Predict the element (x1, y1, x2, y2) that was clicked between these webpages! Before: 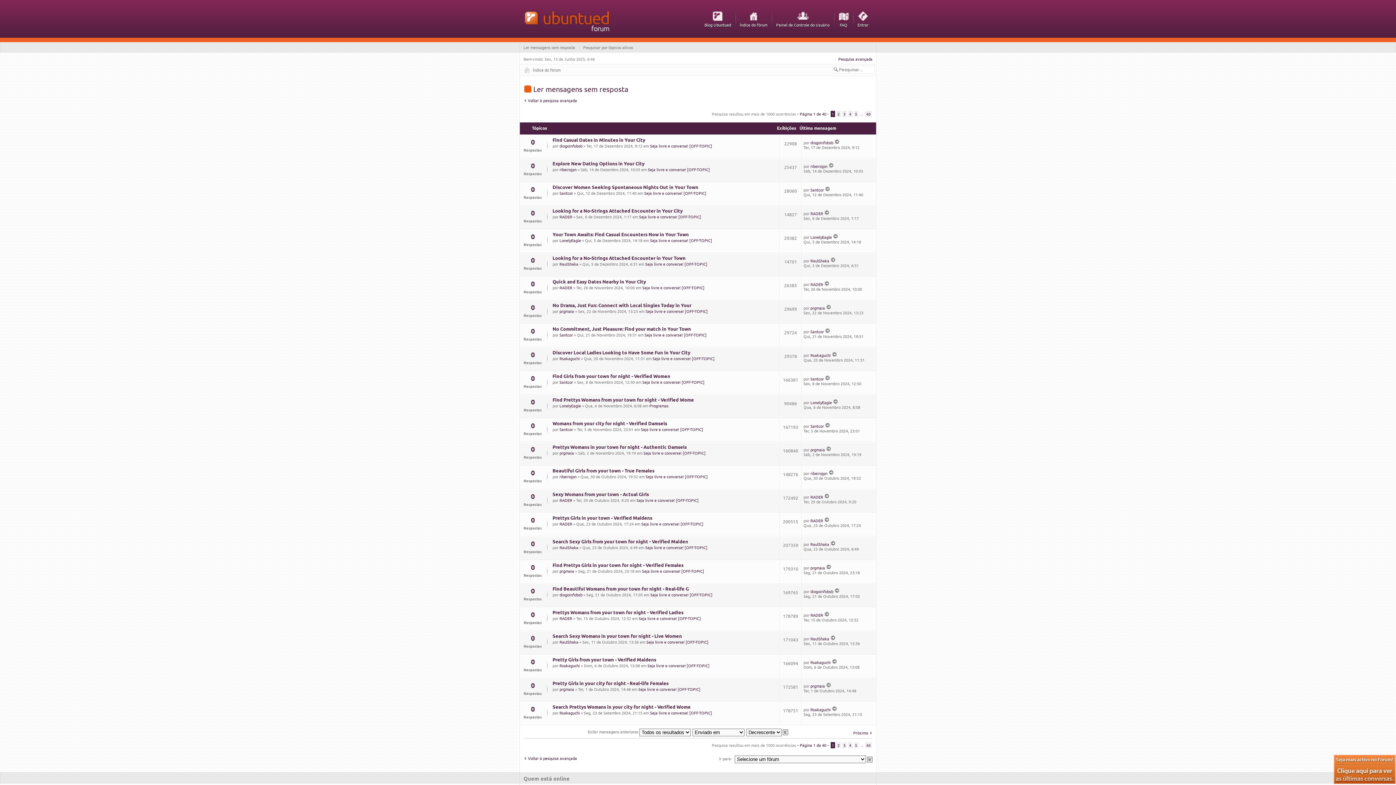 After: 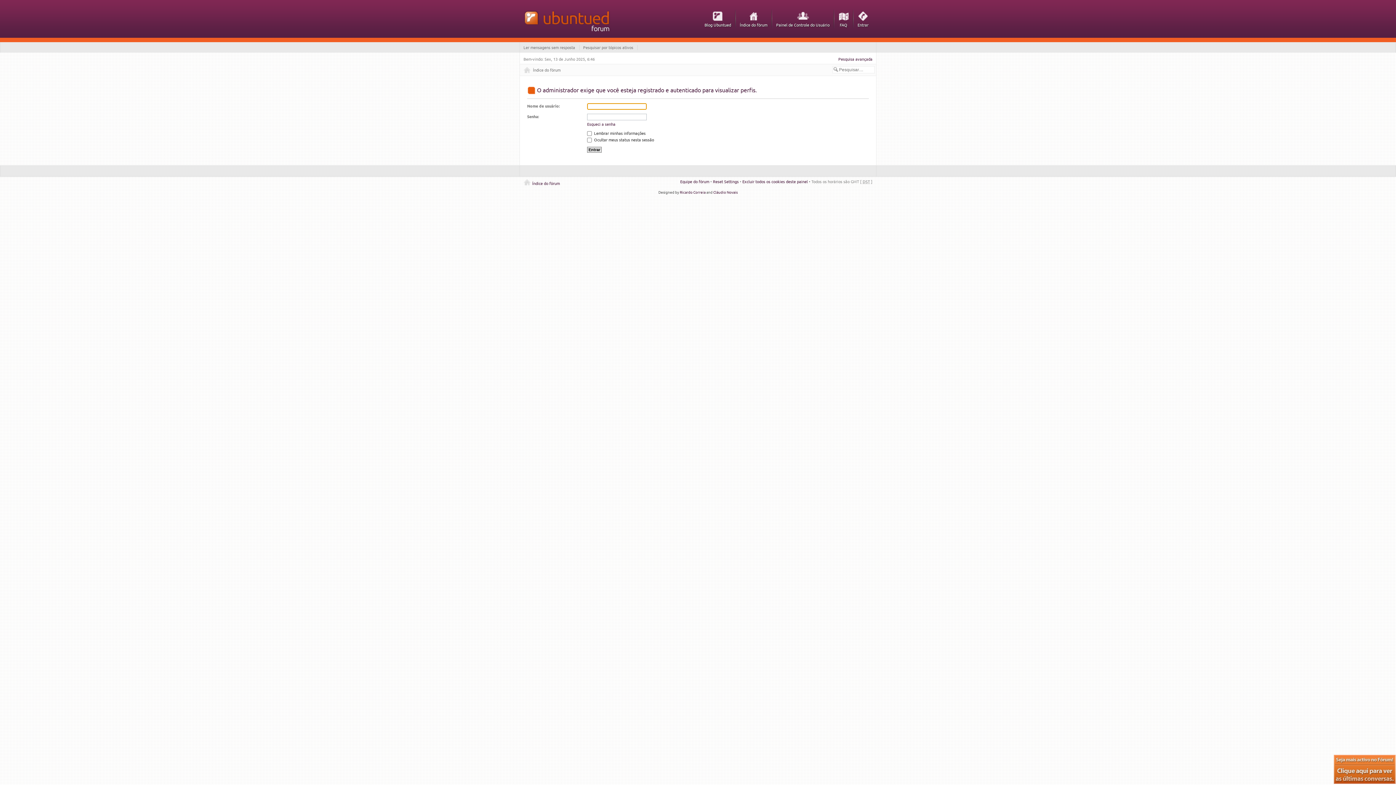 Action: label: Santcor bbox: (810, 375, 824, 381)